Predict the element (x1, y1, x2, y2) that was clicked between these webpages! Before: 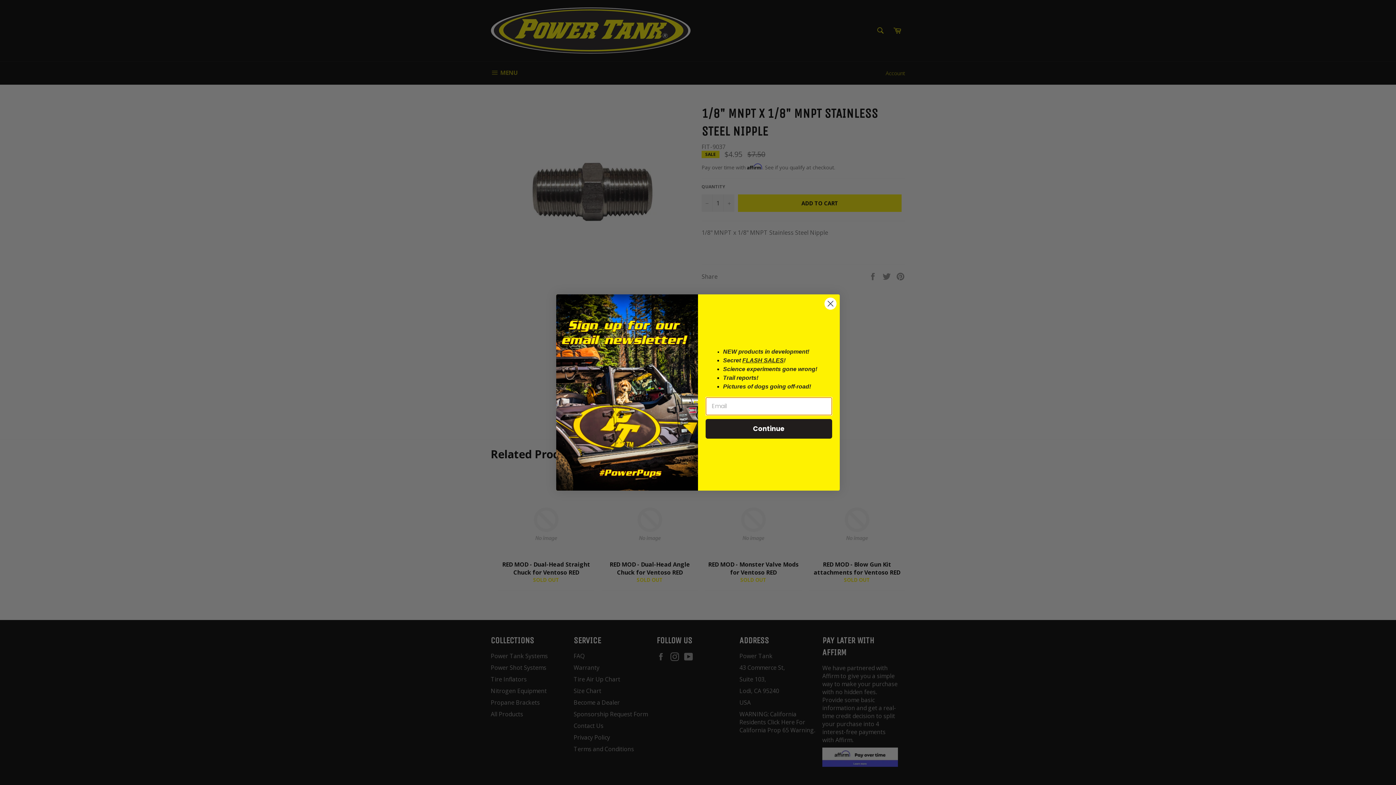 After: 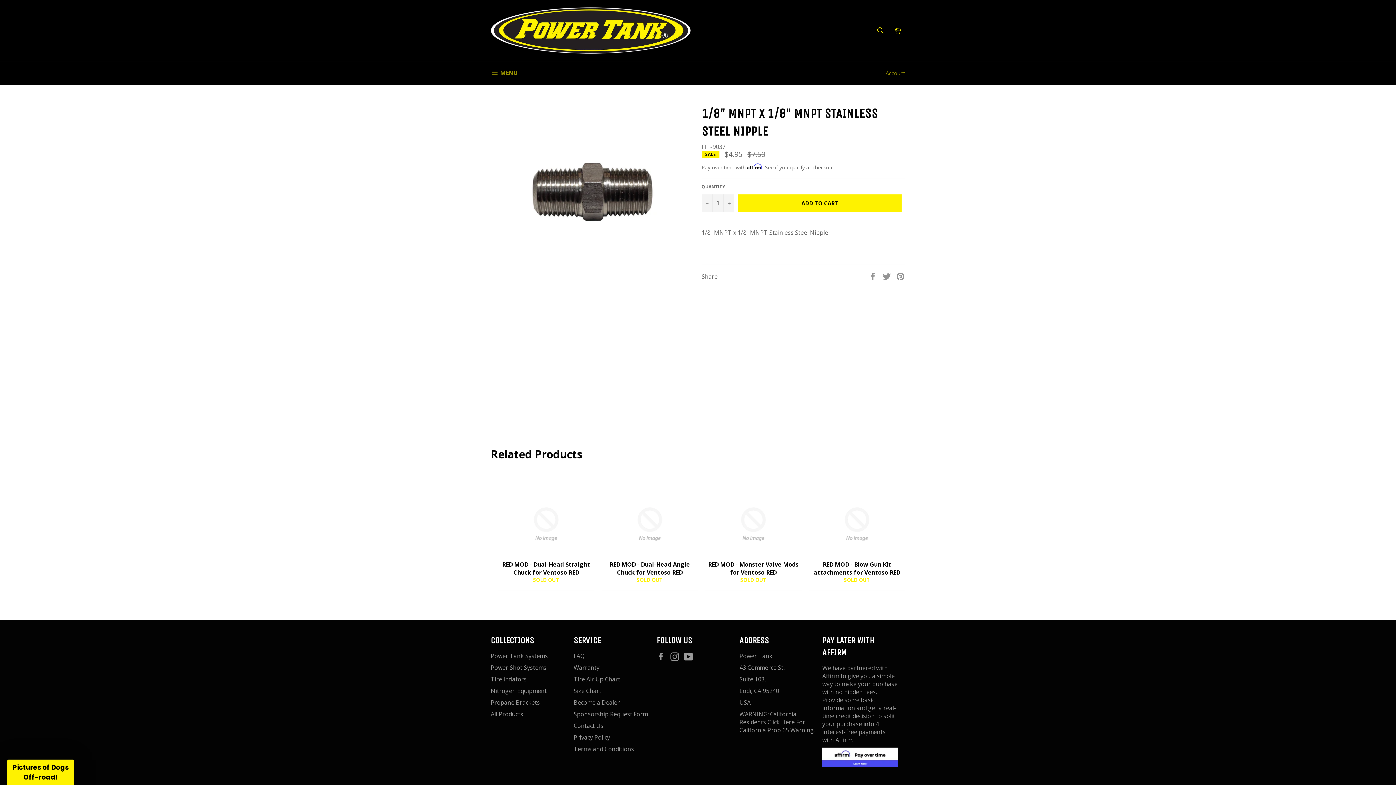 Action: label: Close dialog bbox: (824, 297, 837, 310)